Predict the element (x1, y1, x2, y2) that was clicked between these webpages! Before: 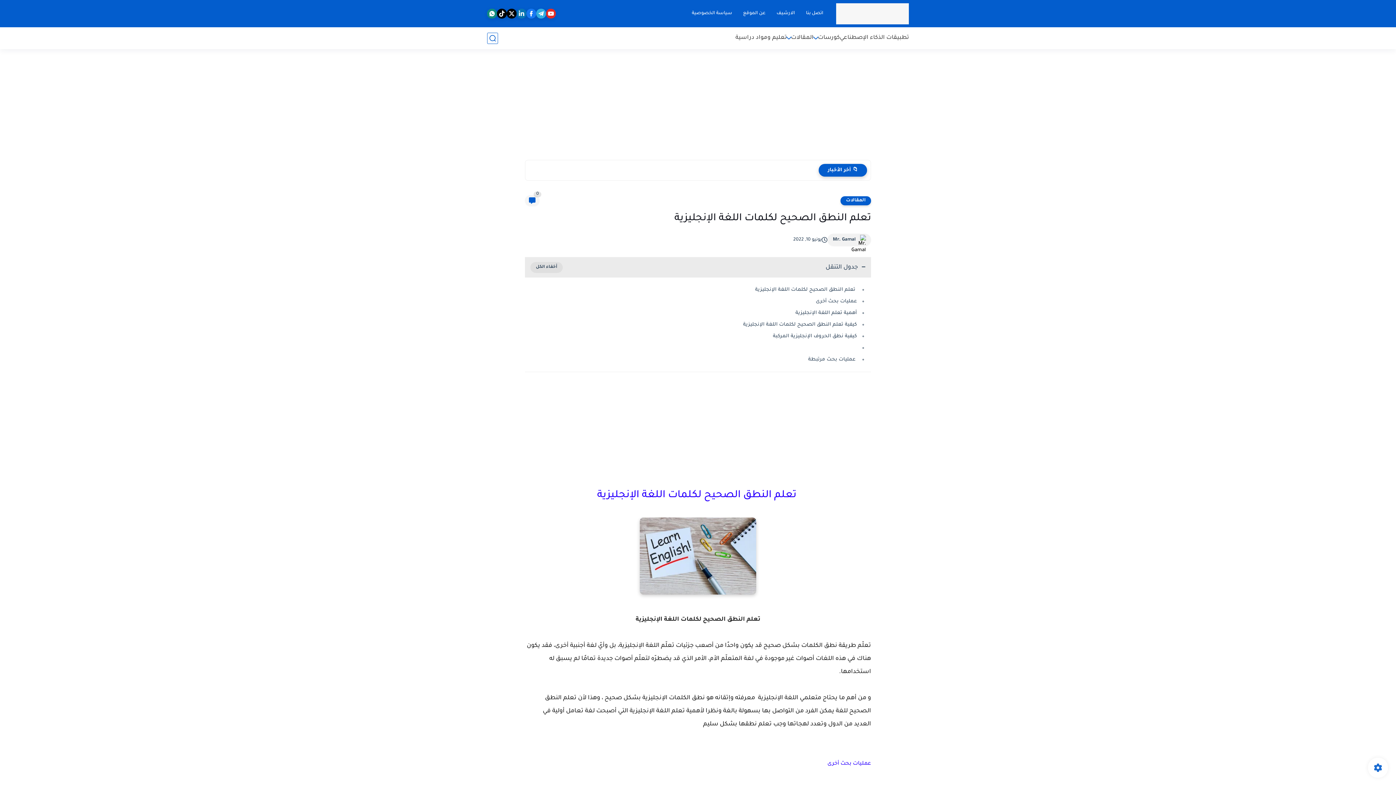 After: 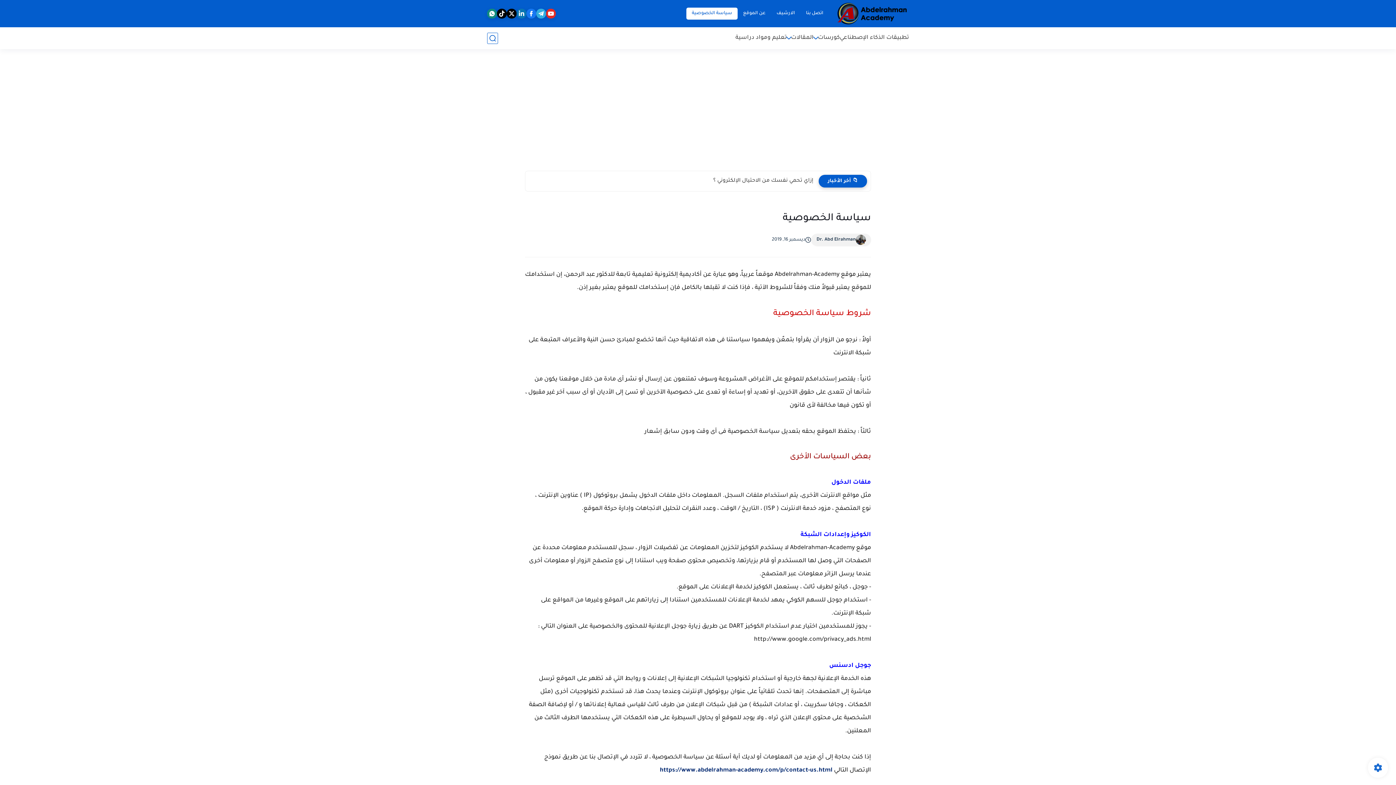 Action: label: سياسة الخصوصية bbox: (686, 7, 737, 19)